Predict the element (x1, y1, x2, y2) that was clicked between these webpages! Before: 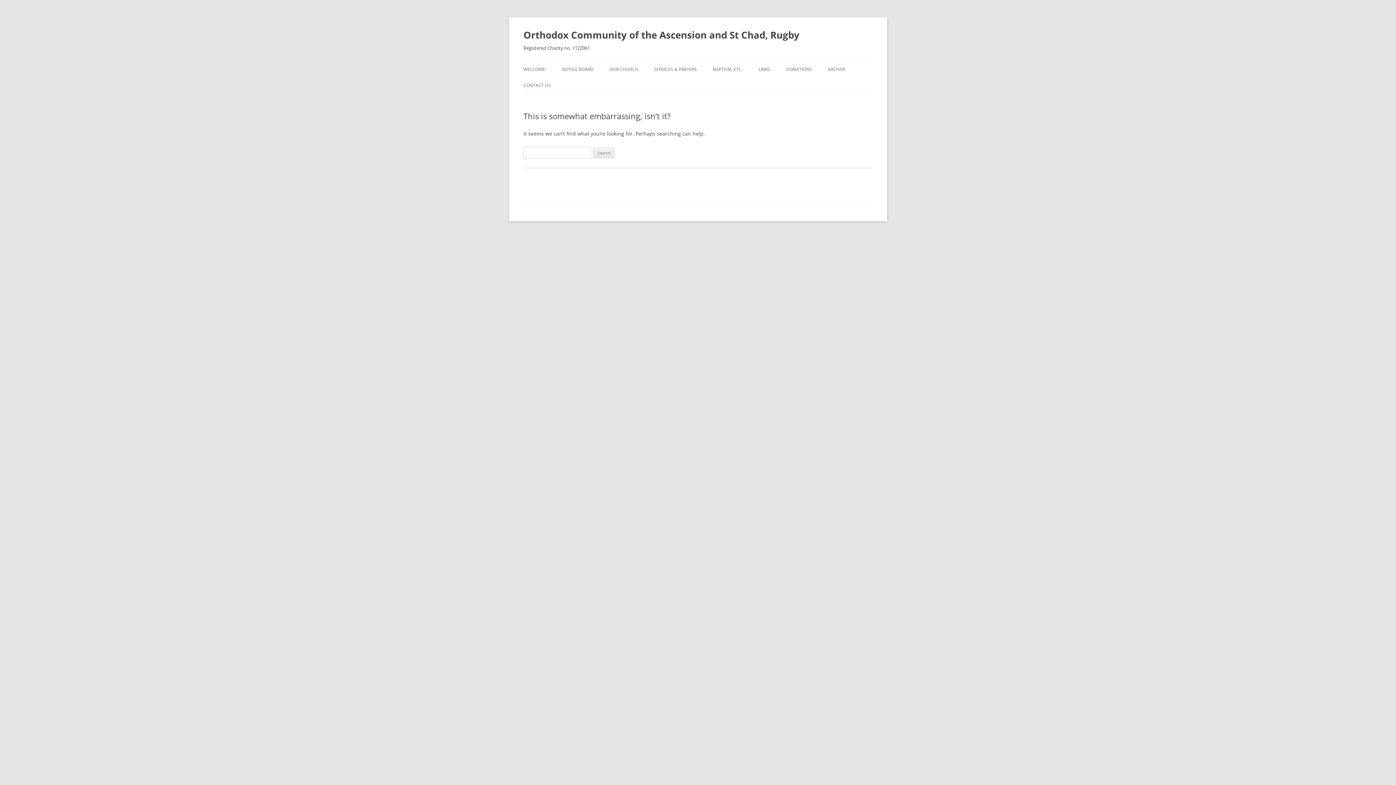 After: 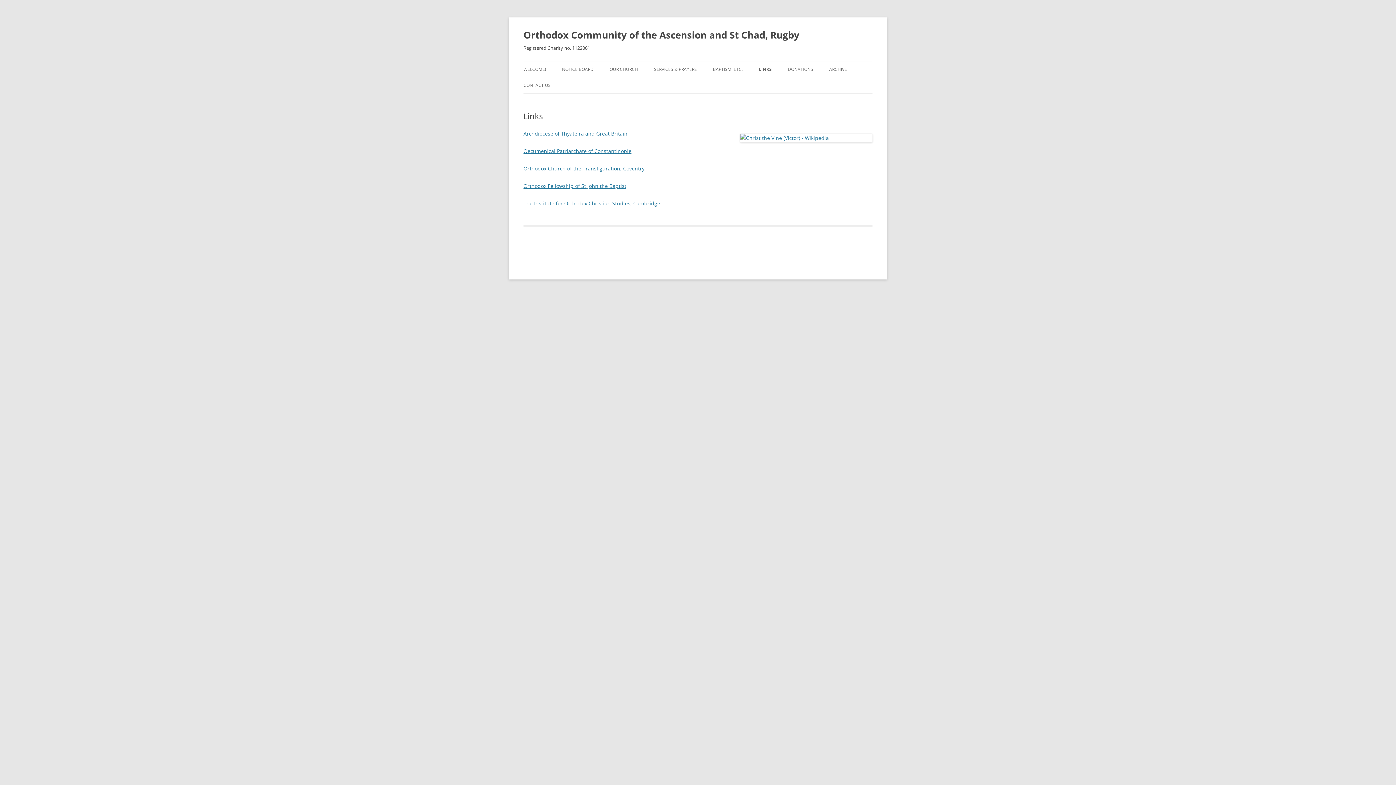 Action: bbox: (758, 61, 770, 77) label: LINKS